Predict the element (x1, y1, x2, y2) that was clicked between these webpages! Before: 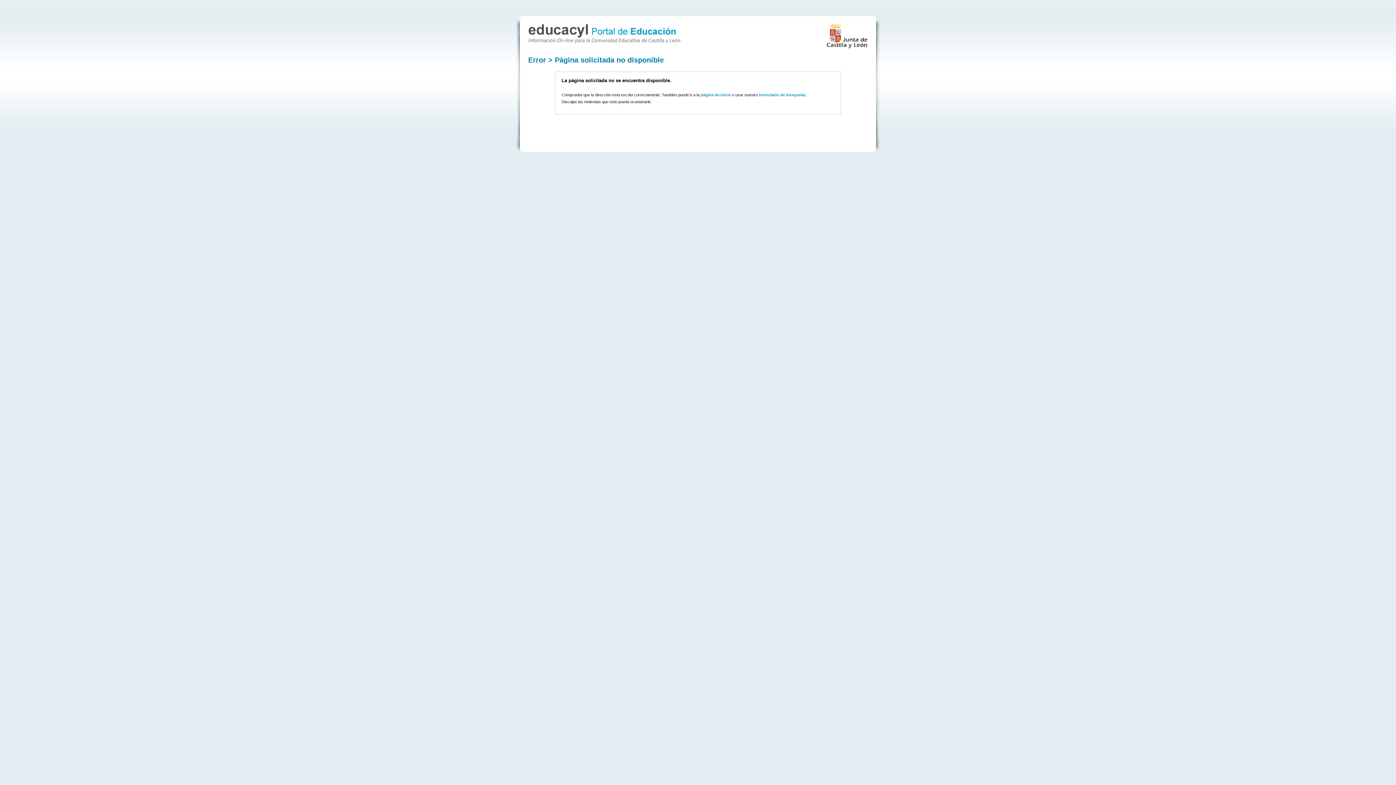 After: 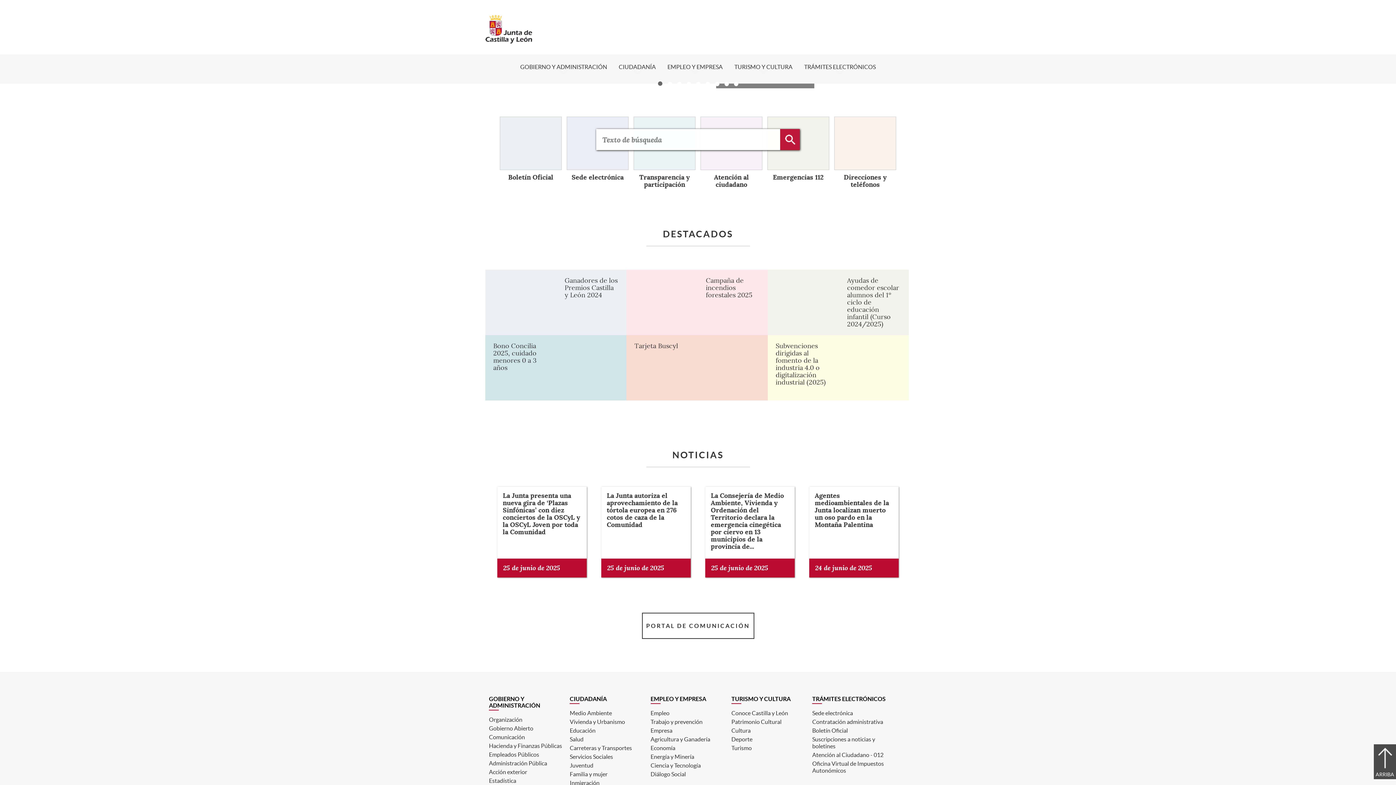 Action: bbox: (826, 23, 868, 48)